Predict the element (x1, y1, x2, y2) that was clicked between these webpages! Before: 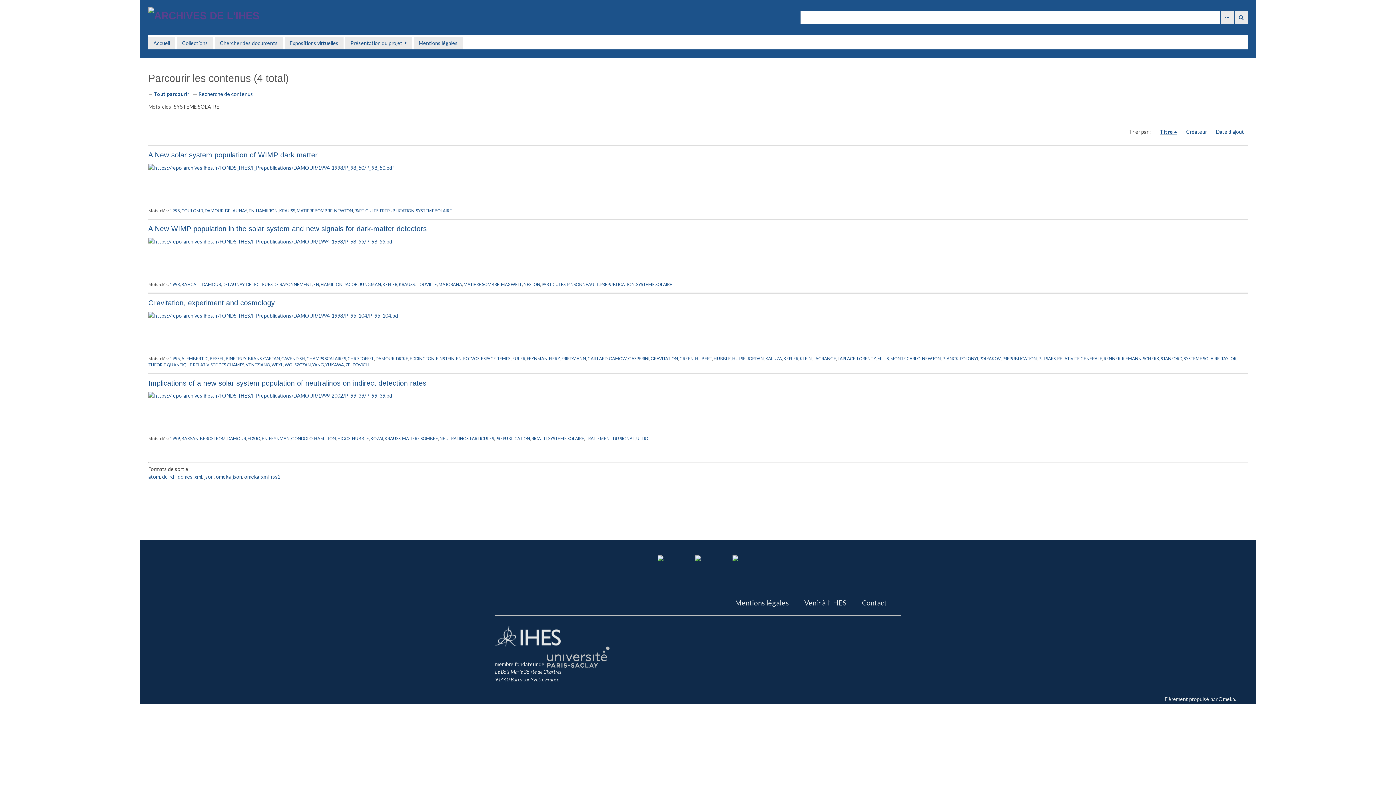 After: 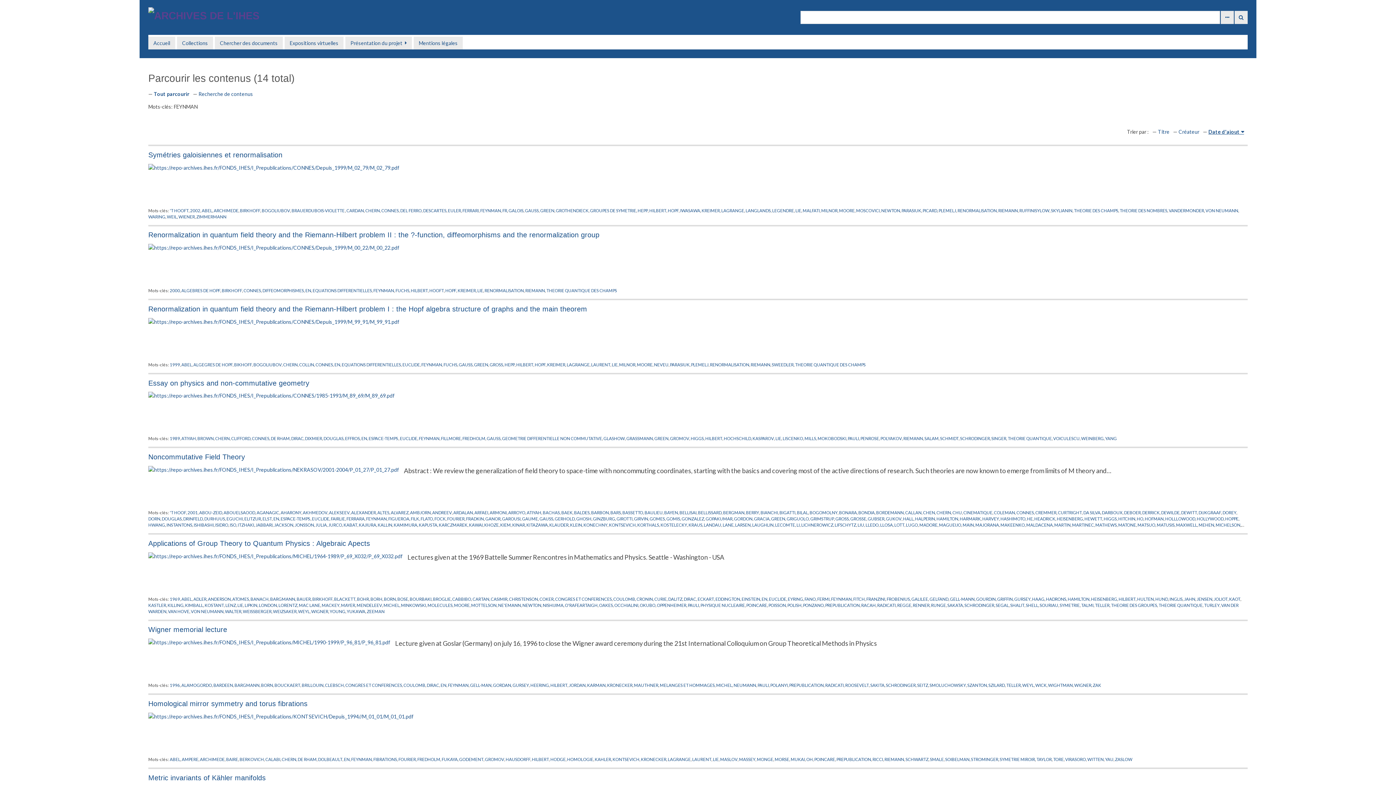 Action: bbox: (526, 355, 547, 361) label: FEYNMAN